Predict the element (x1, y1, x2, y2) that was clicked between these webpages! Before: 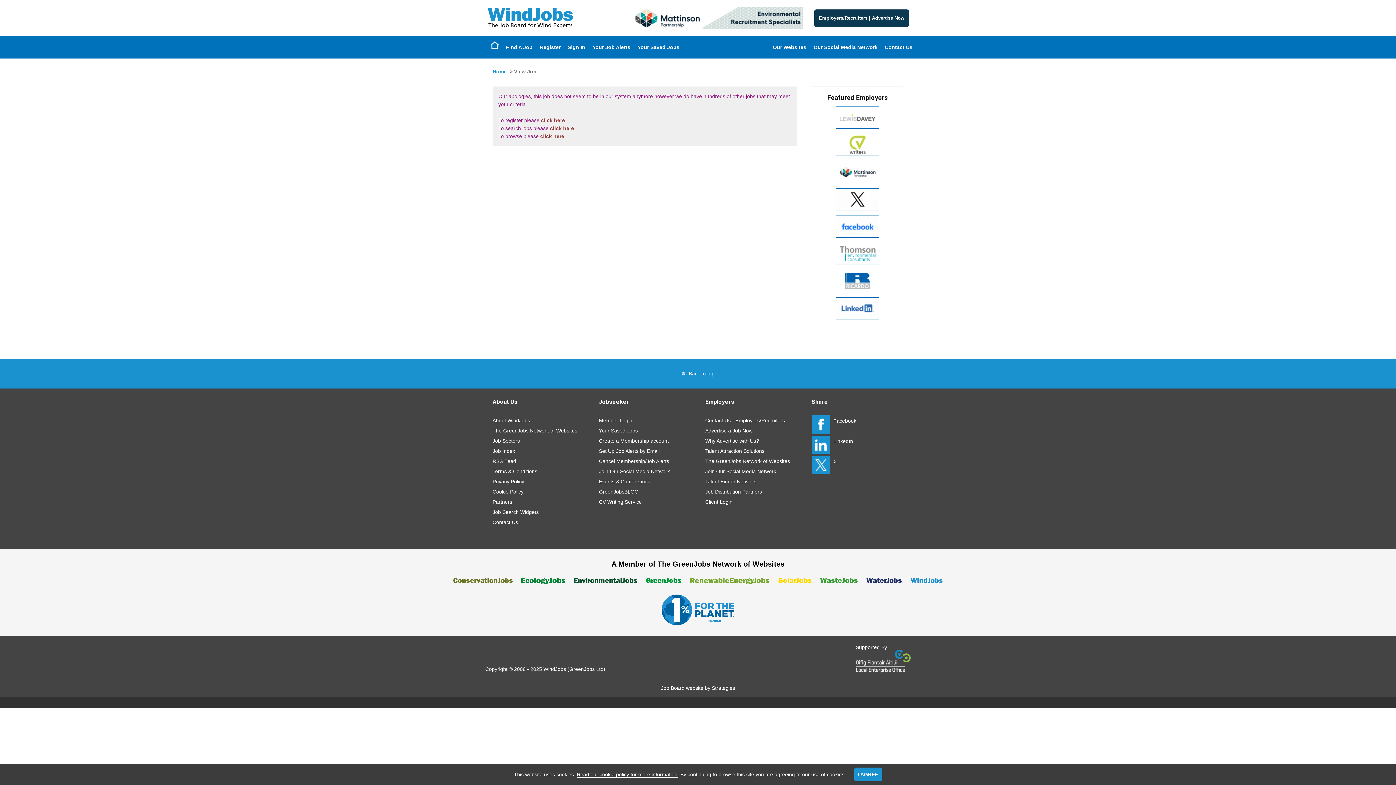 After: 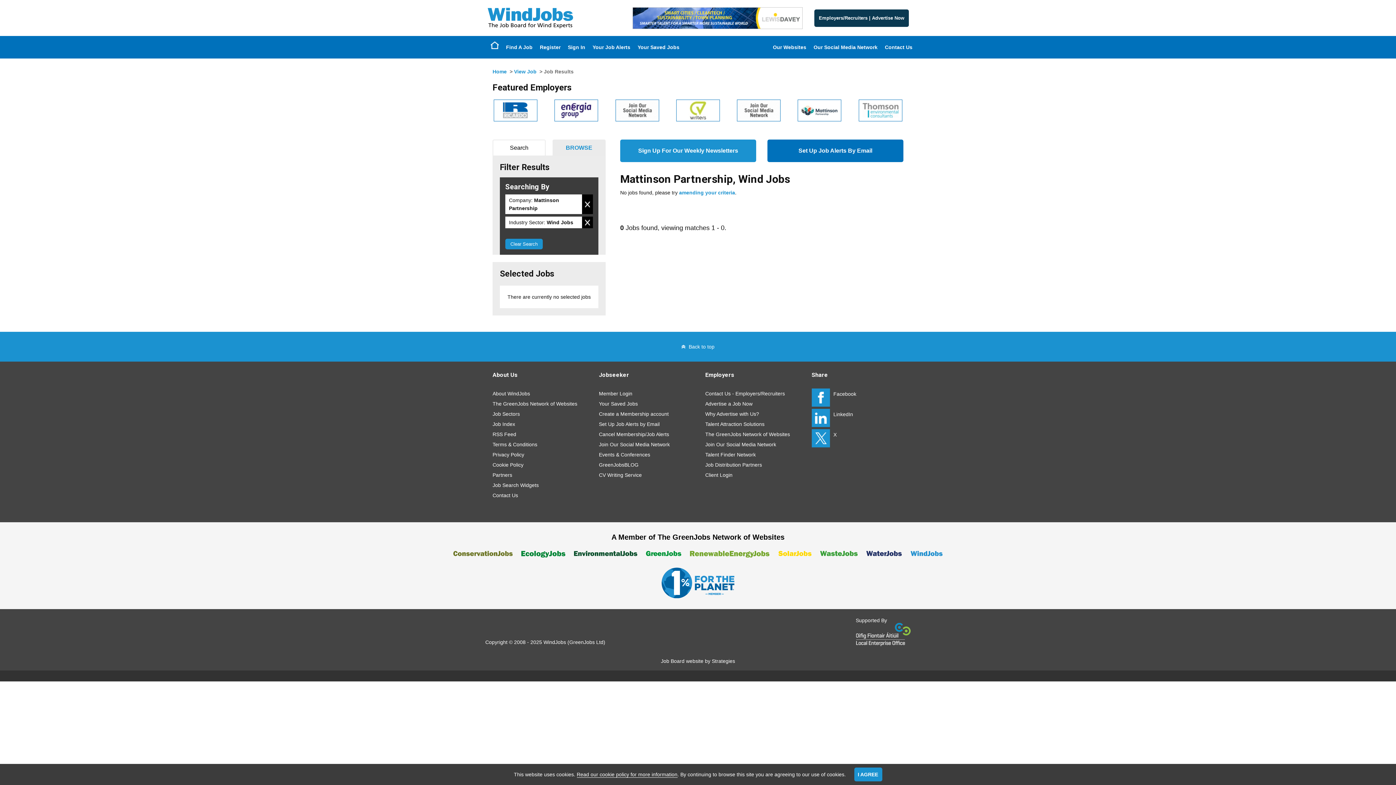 Action: bbox: (632, 7, 800, 29)